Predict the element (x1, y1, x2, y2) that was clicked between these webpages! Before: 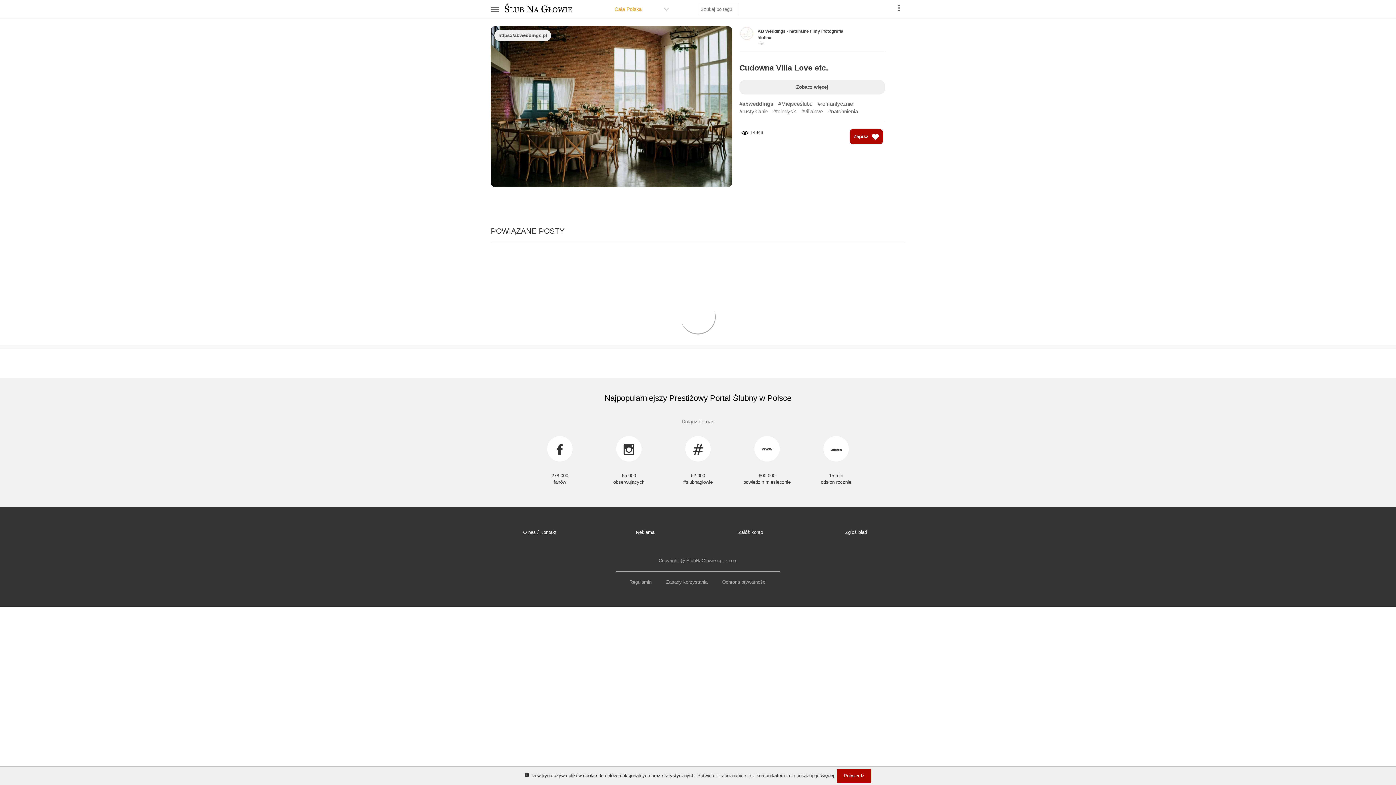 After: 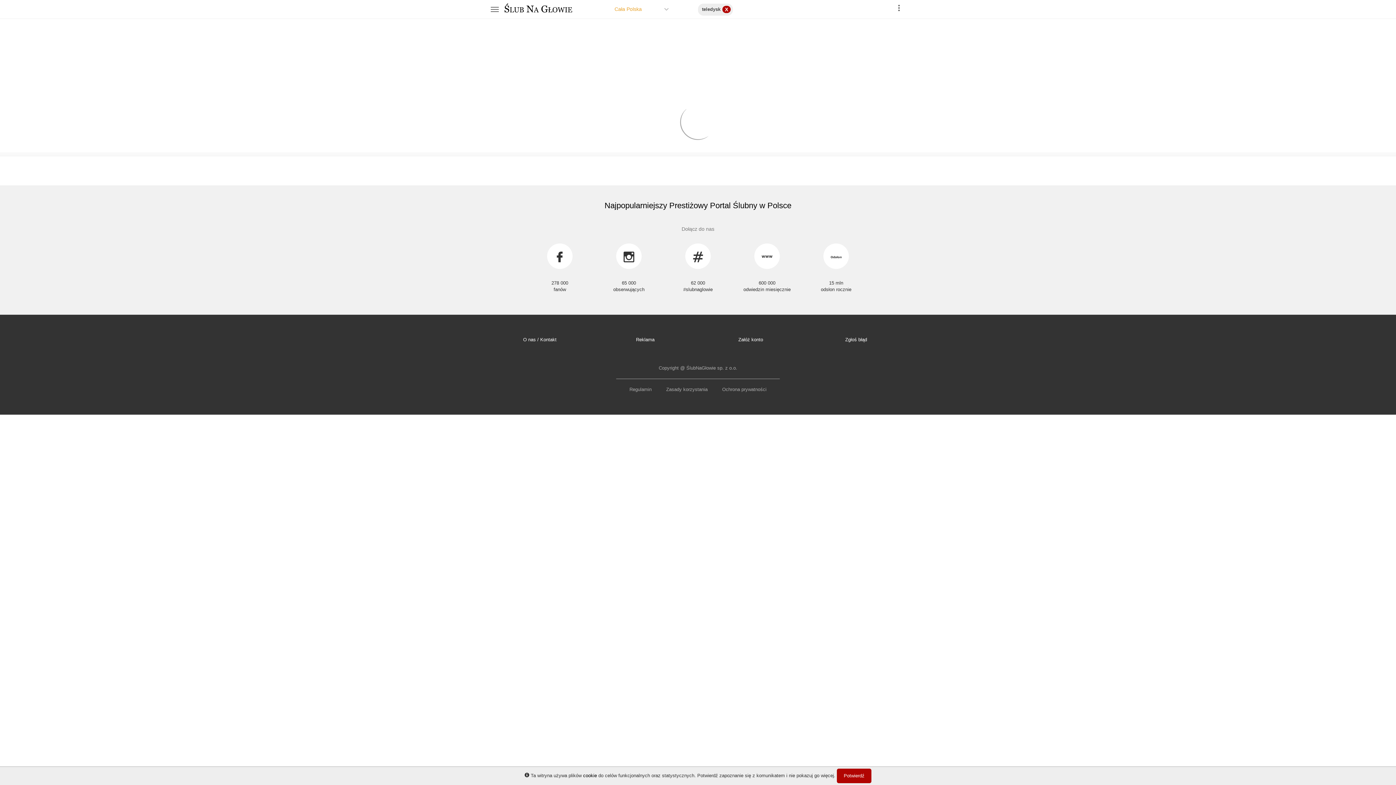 Action: bbox: (773, 107, 796, 115) label: #teledysk